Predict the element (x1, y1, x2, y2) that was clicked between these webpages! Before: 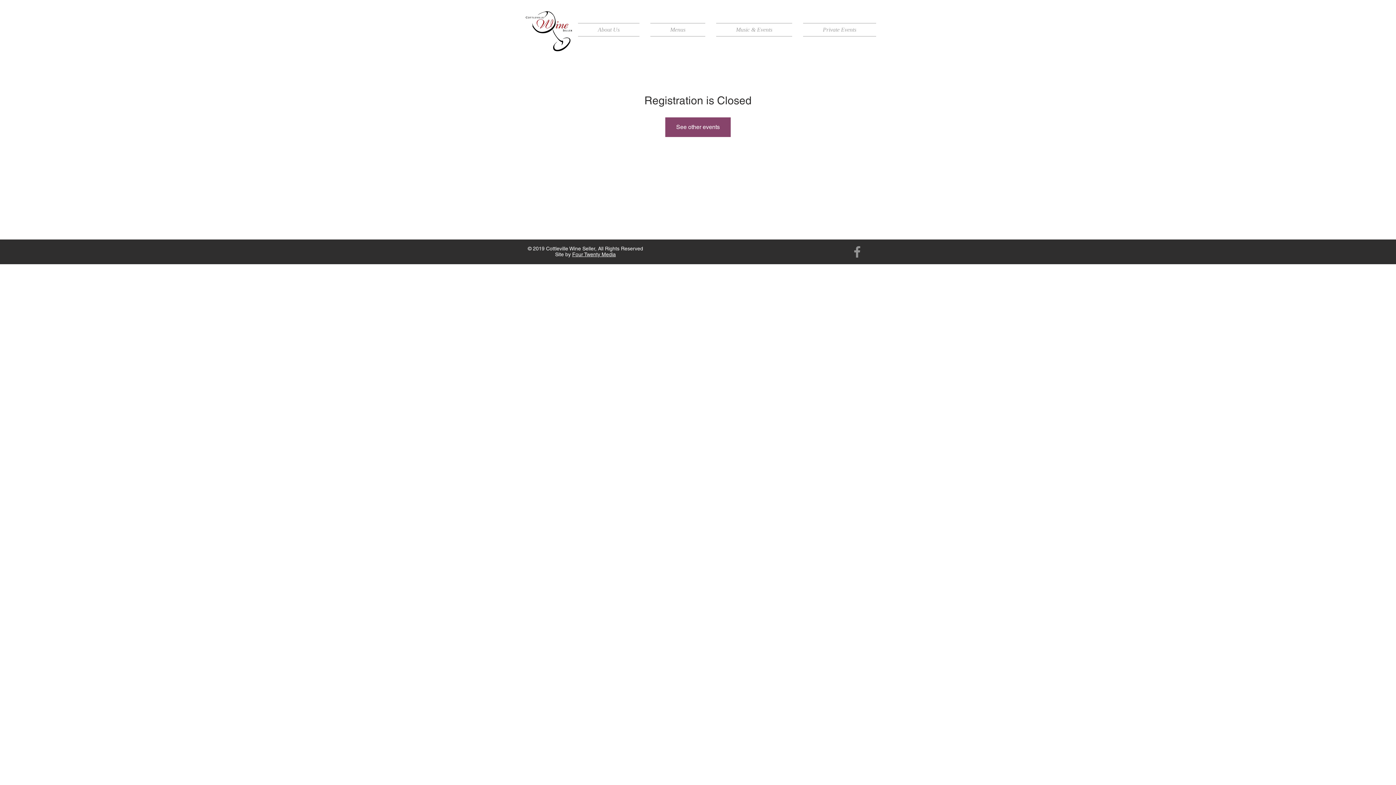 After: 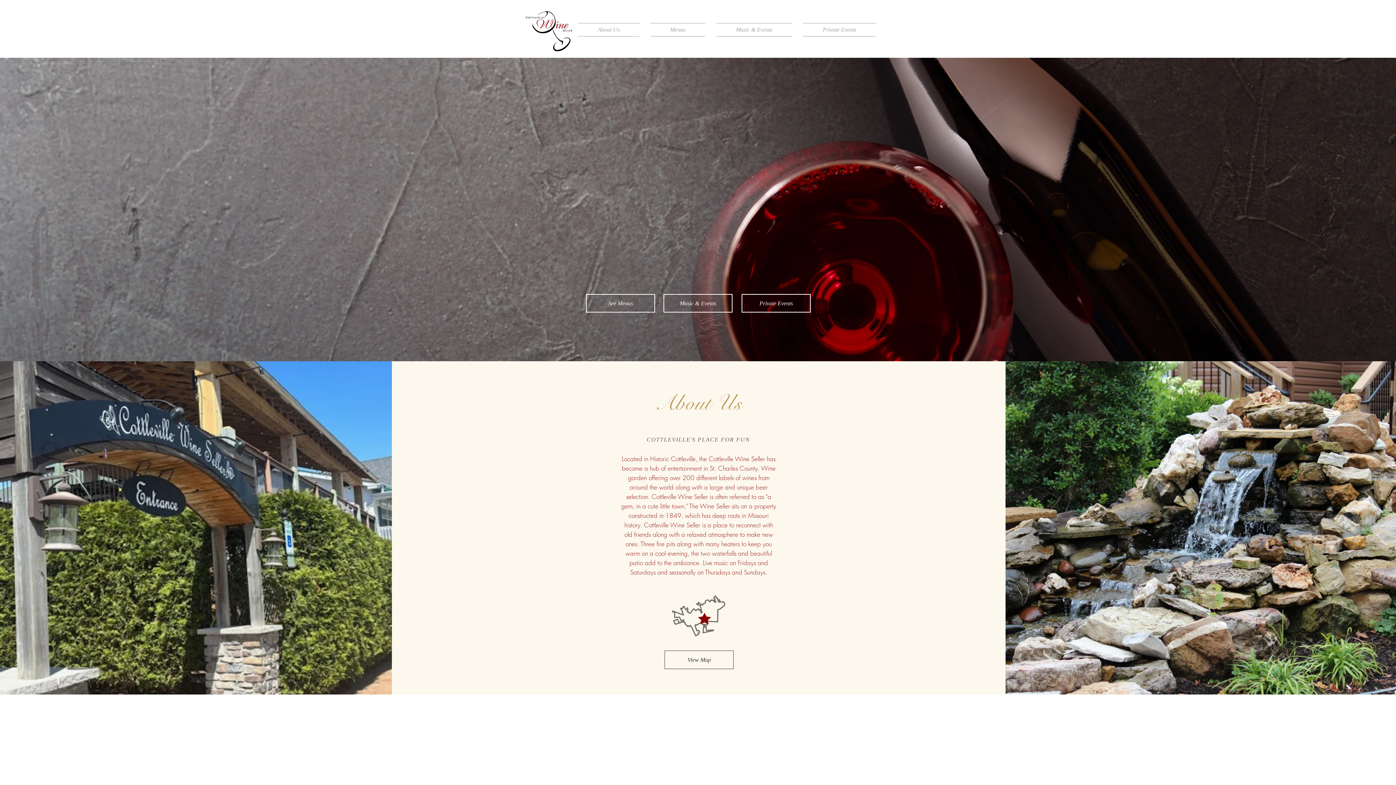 Action: bbox: (525, 10, 572, 51)